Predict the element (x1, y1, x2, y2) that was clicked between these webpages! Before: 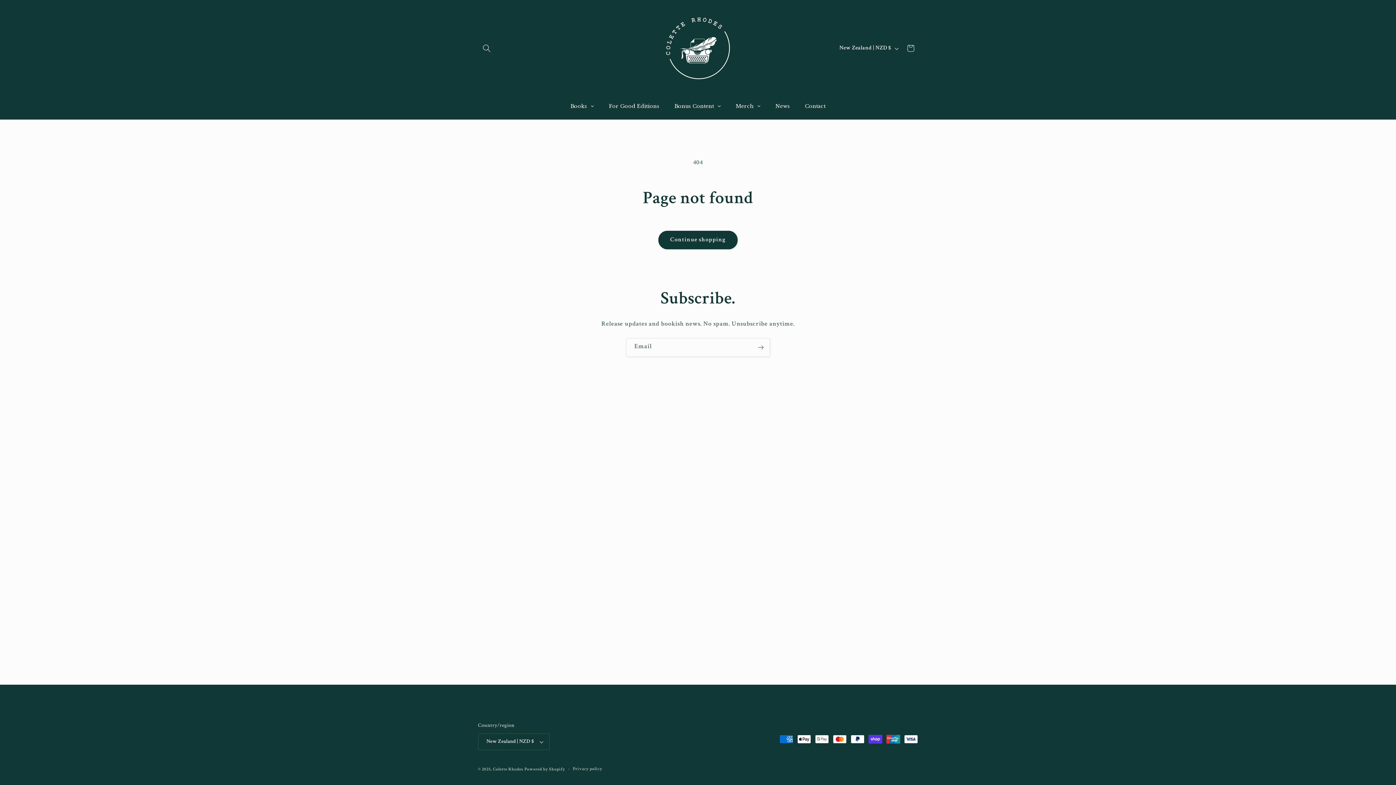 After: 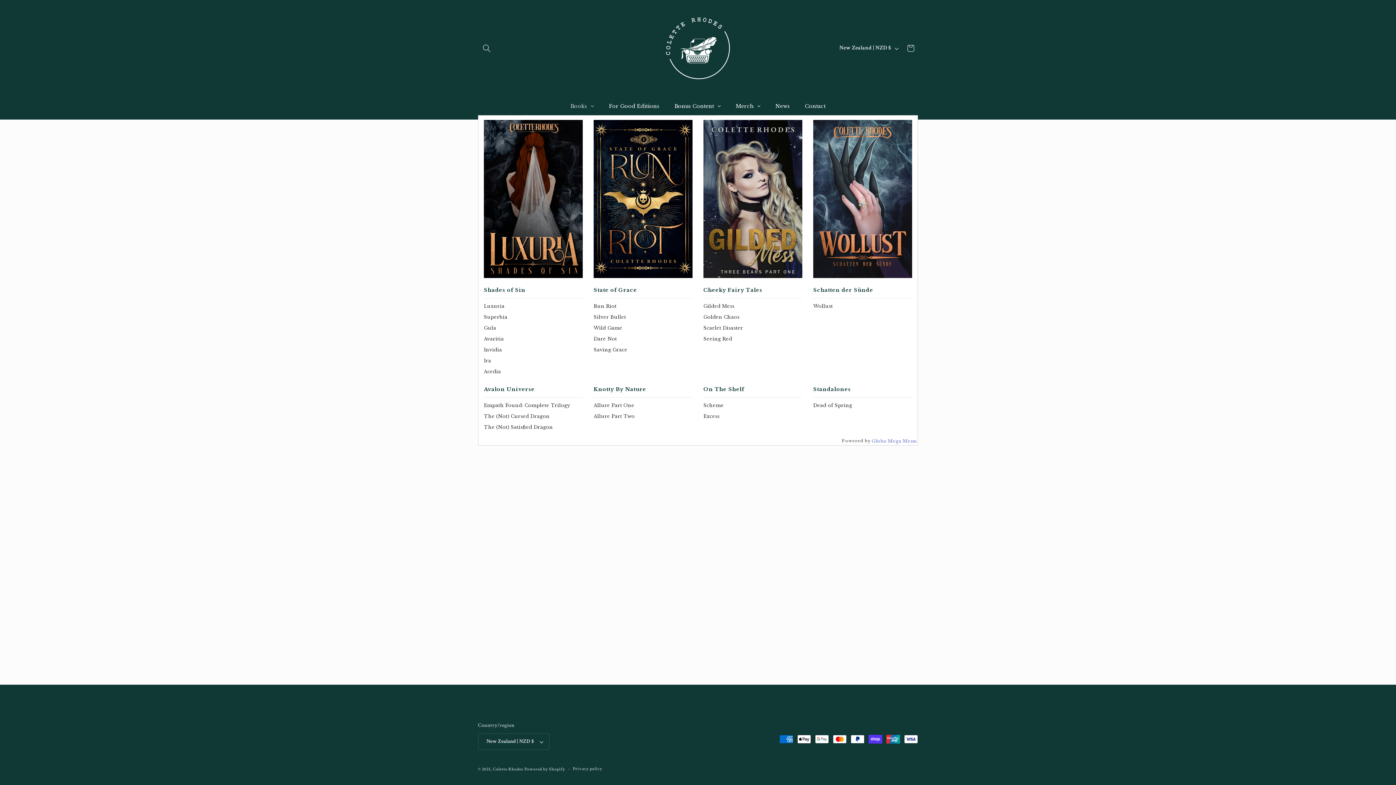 Action: label: Books bbox: (563, 96, 601, 115)